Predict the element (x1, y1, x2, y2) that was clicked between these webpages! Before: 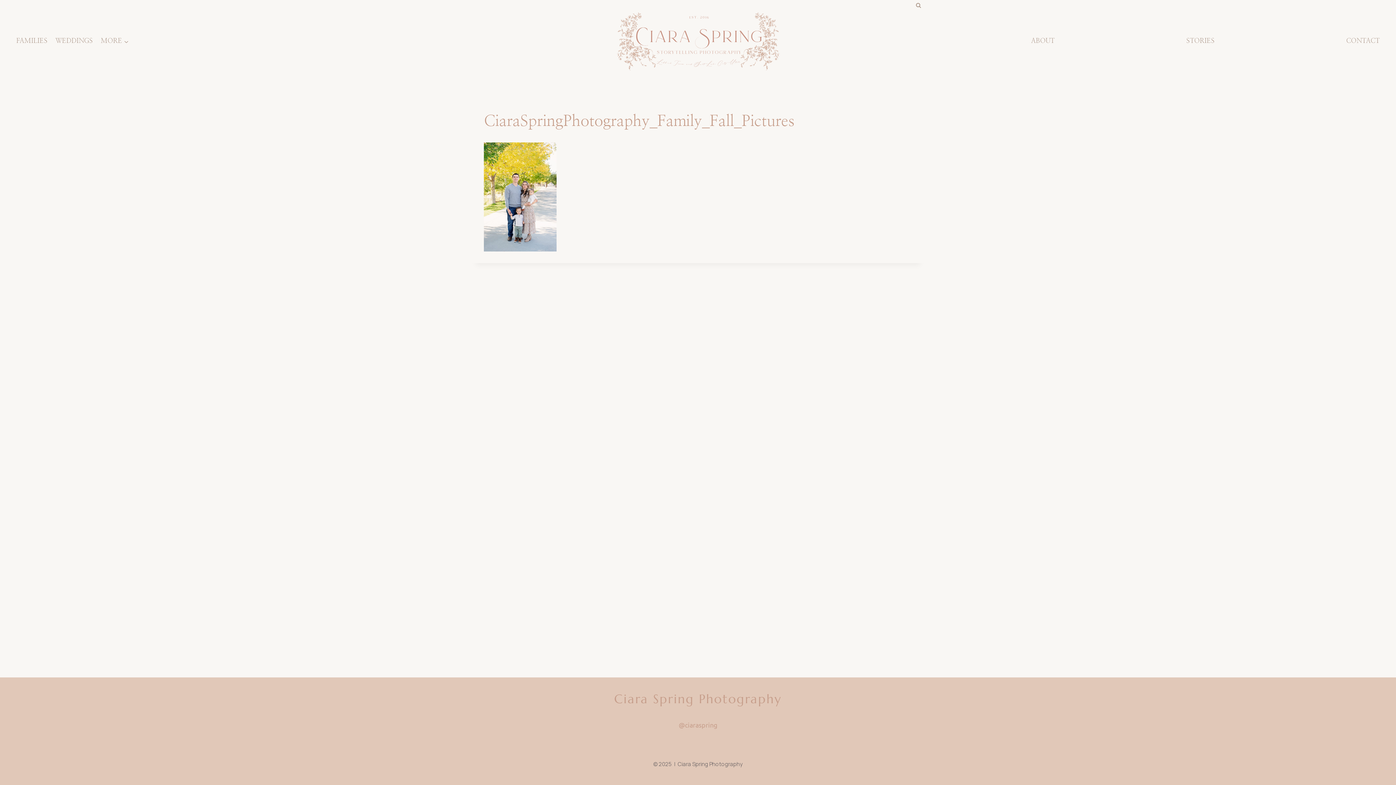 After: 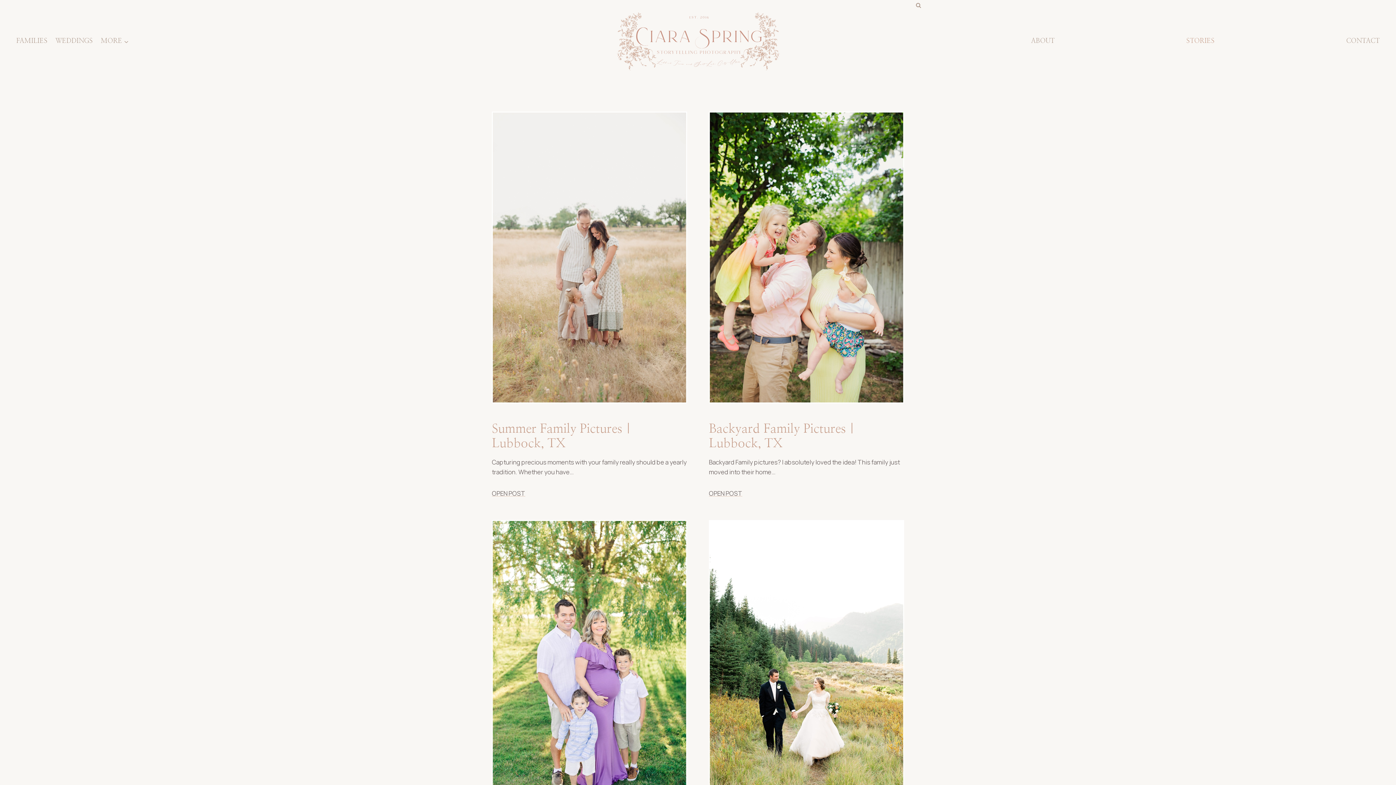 Action: bbox: (1182, 32, 1218, 50) label: STORIES